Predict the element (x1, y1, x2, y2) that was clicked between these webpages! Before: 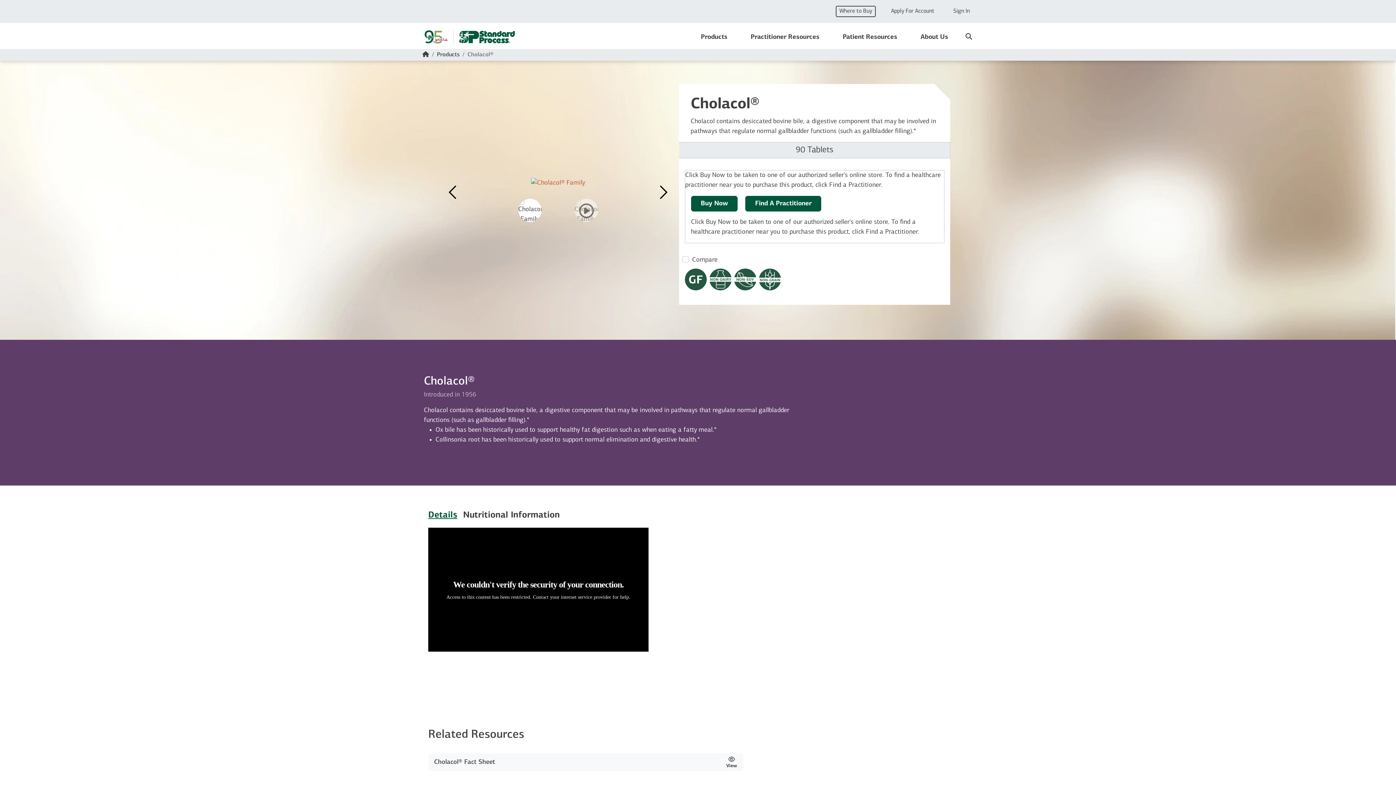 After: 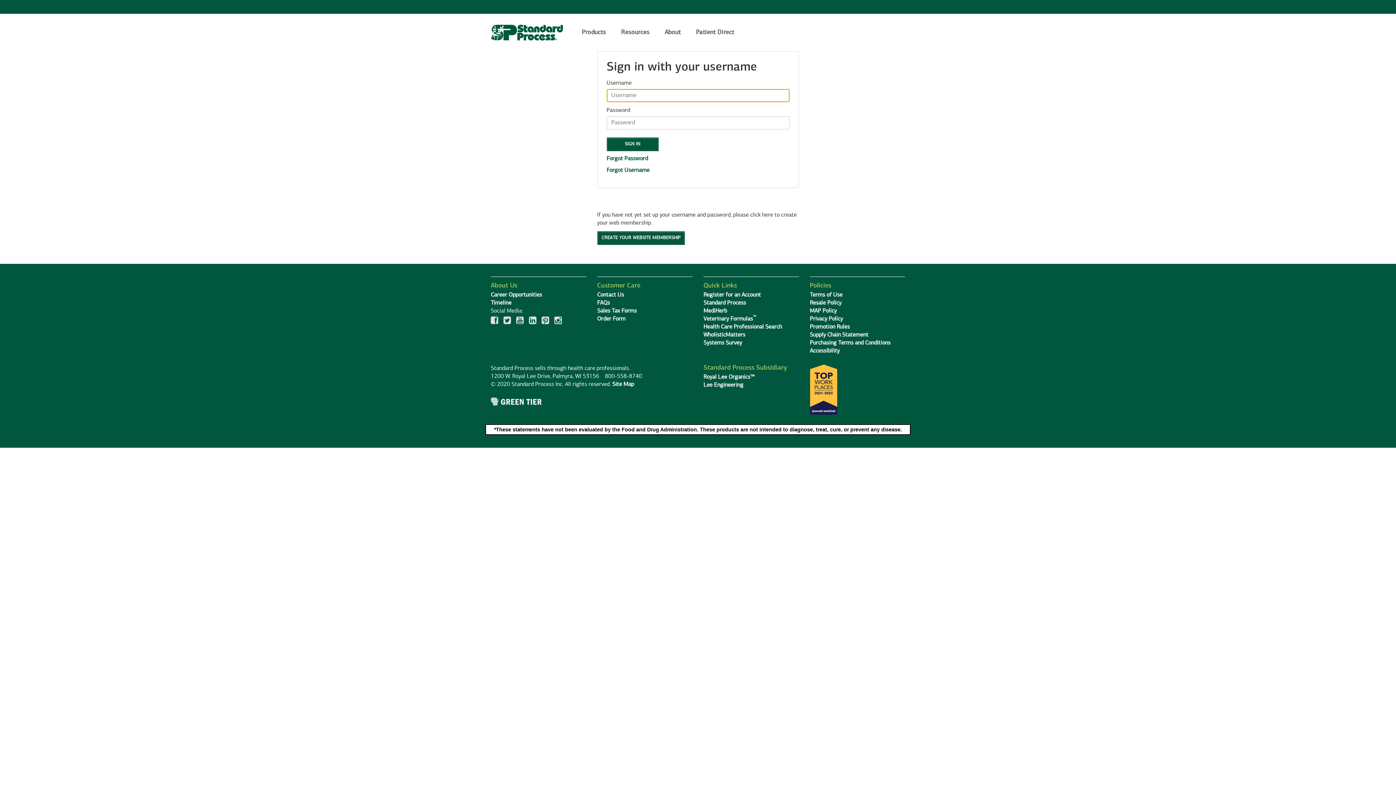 Action: label: Sign In bbox: (949, 5, 973, 17)